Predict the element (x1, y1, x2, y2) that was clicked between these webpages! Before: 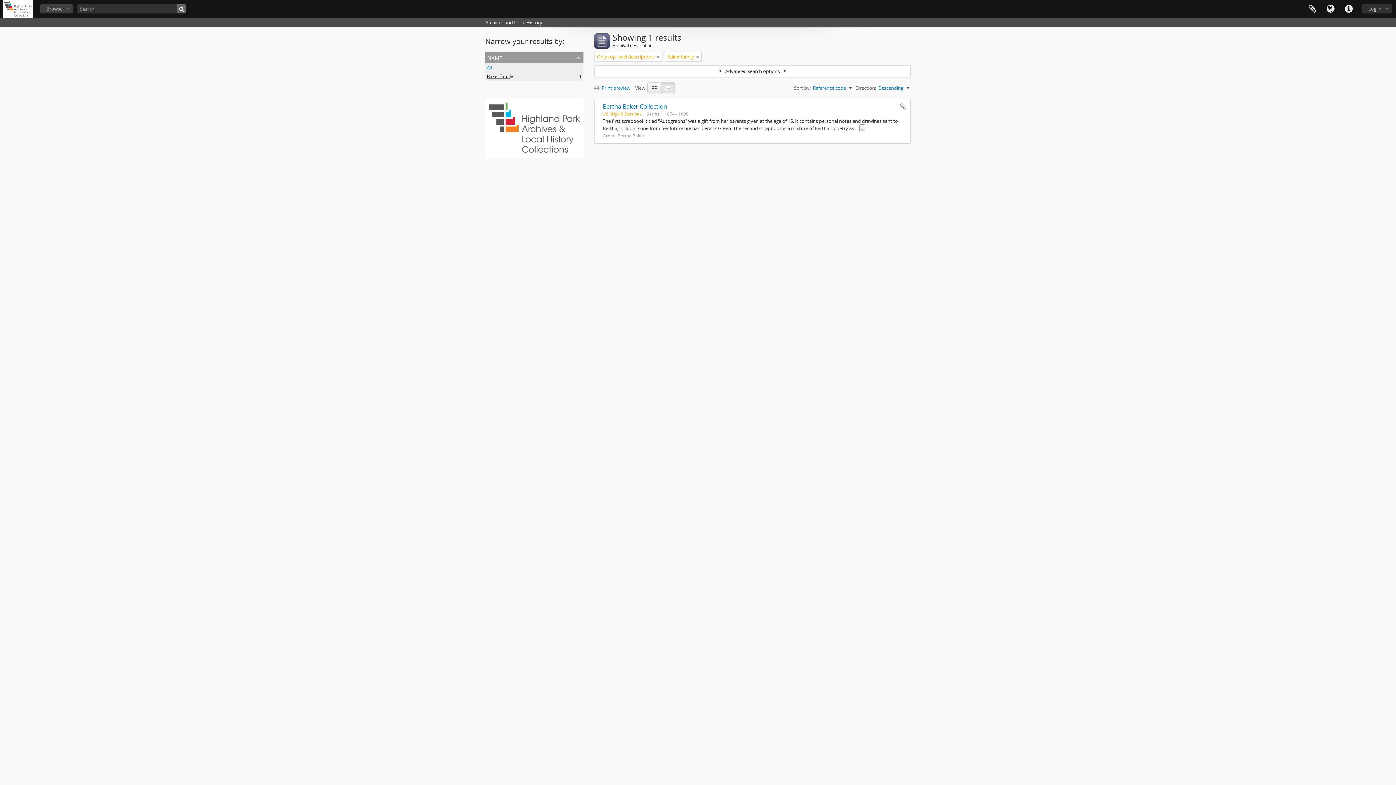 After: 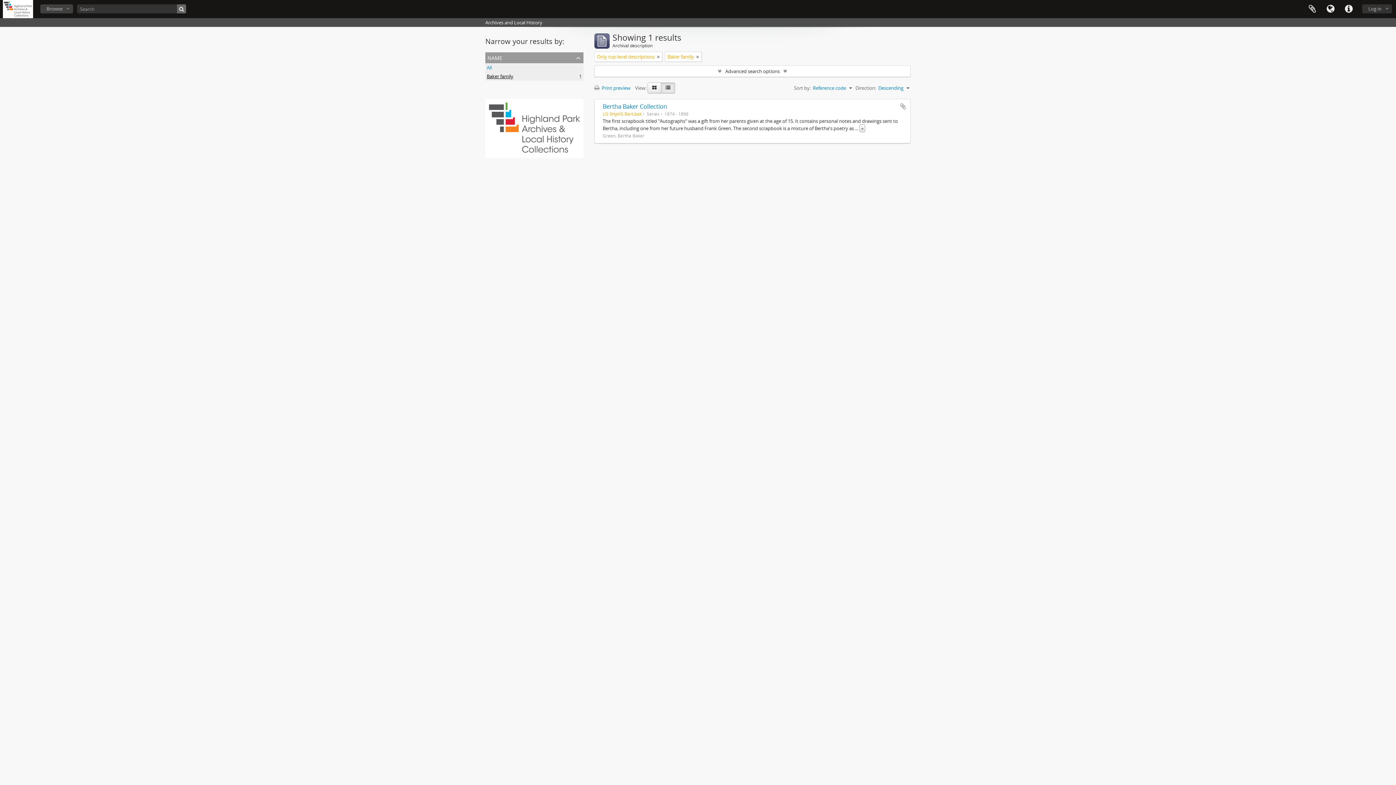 Action: bbox: (661, 82, 675, 93)